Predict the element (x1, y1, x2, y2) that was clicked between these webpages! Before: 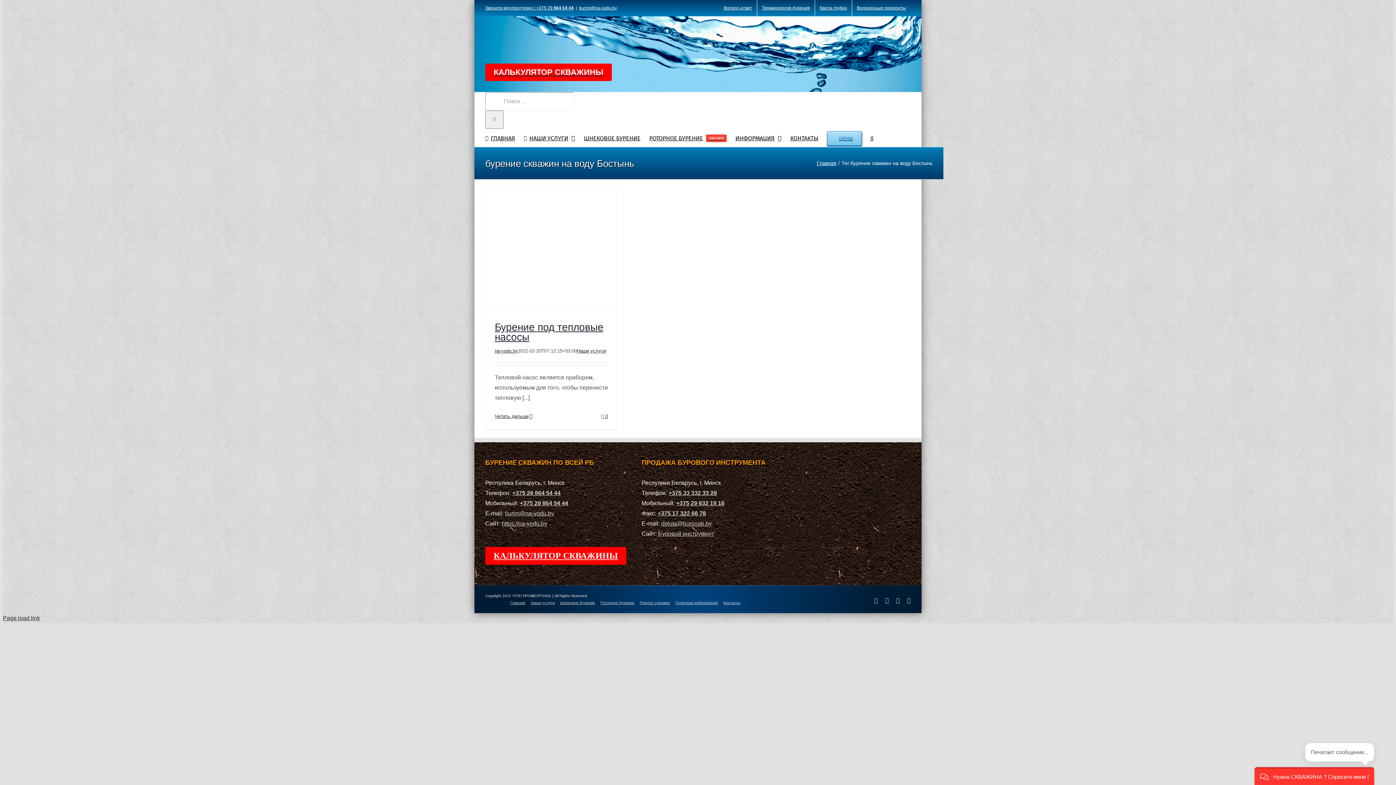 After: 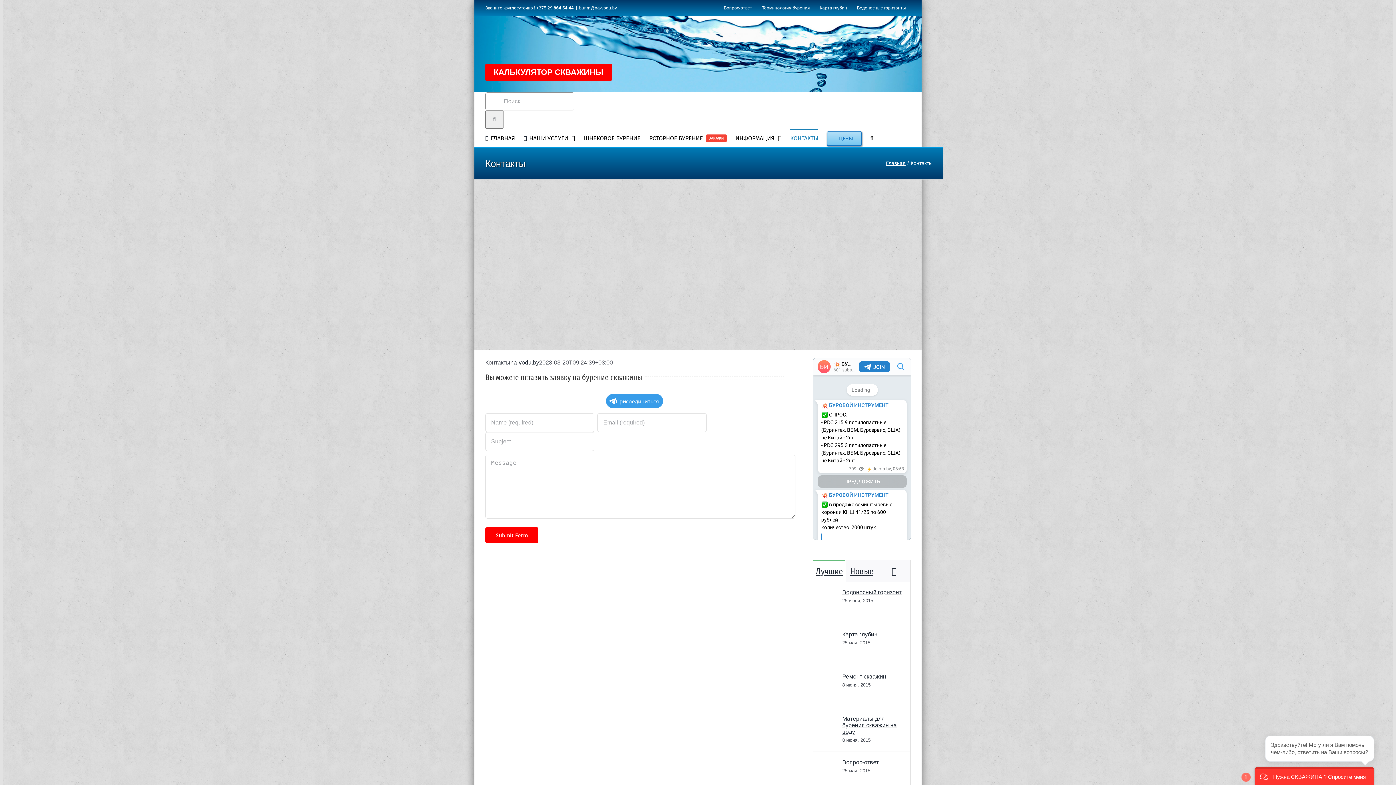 Action: label: КОНТАКТЫ bbox: (790, 128, 818, 146)